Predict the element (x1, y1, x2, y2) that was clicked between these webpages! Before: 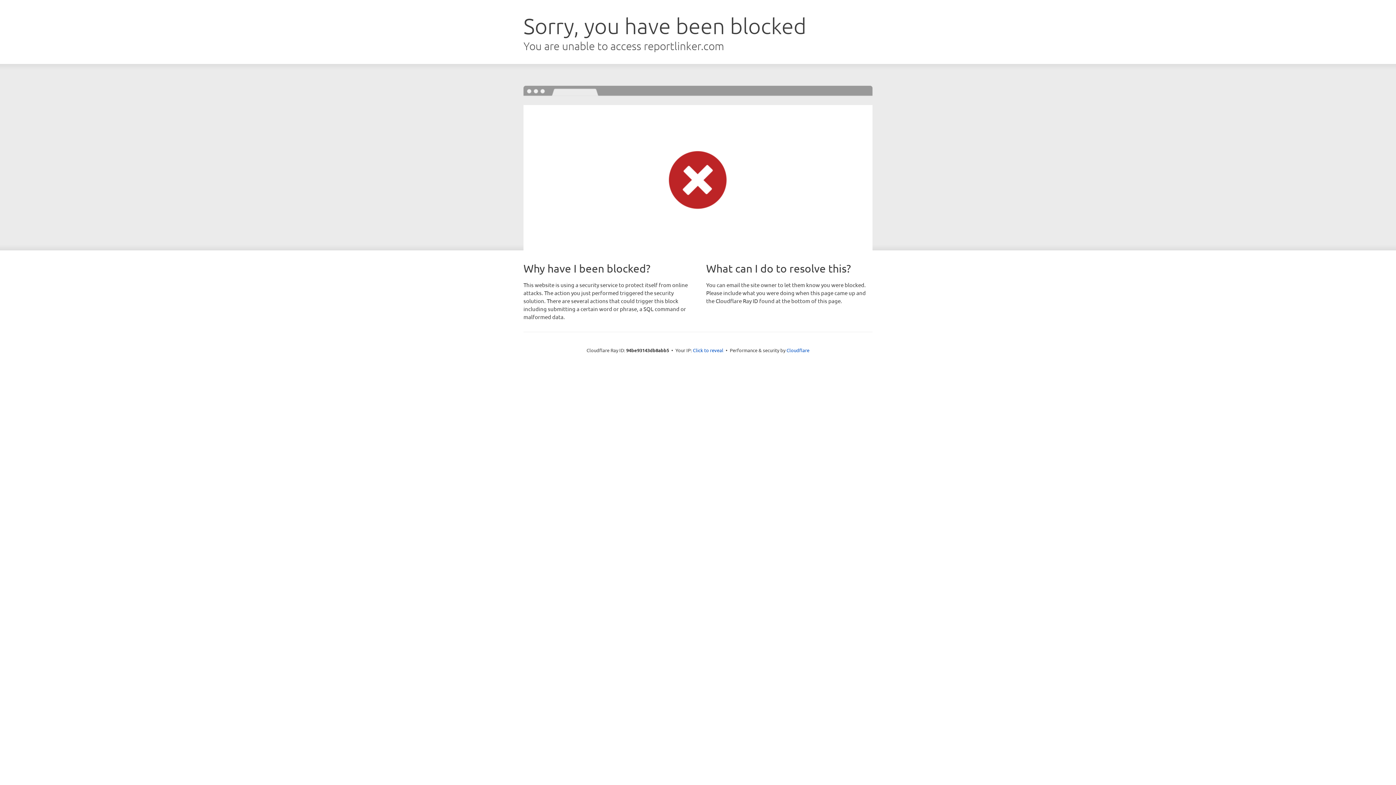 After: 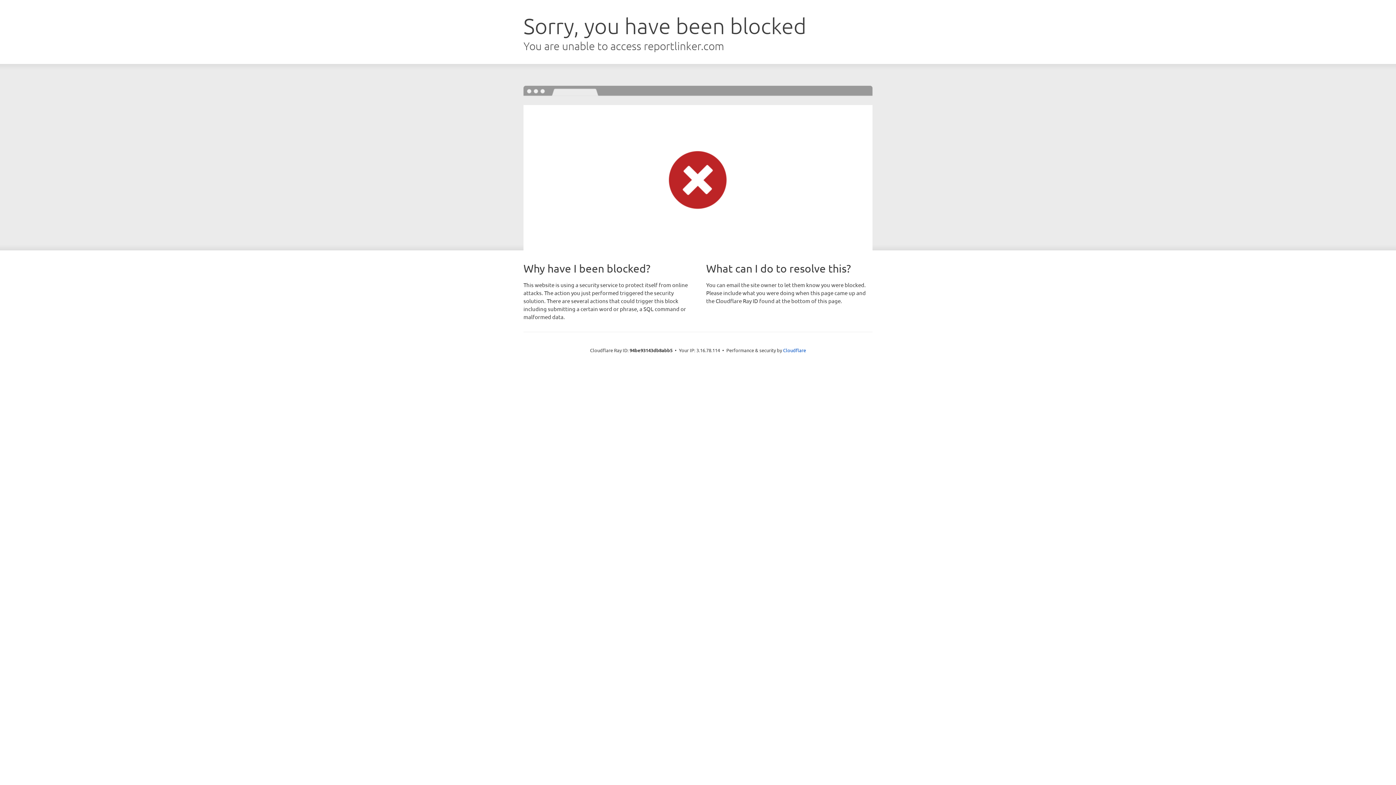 Action: bbox: (693, 346, 723, 353) label: Click to reveal